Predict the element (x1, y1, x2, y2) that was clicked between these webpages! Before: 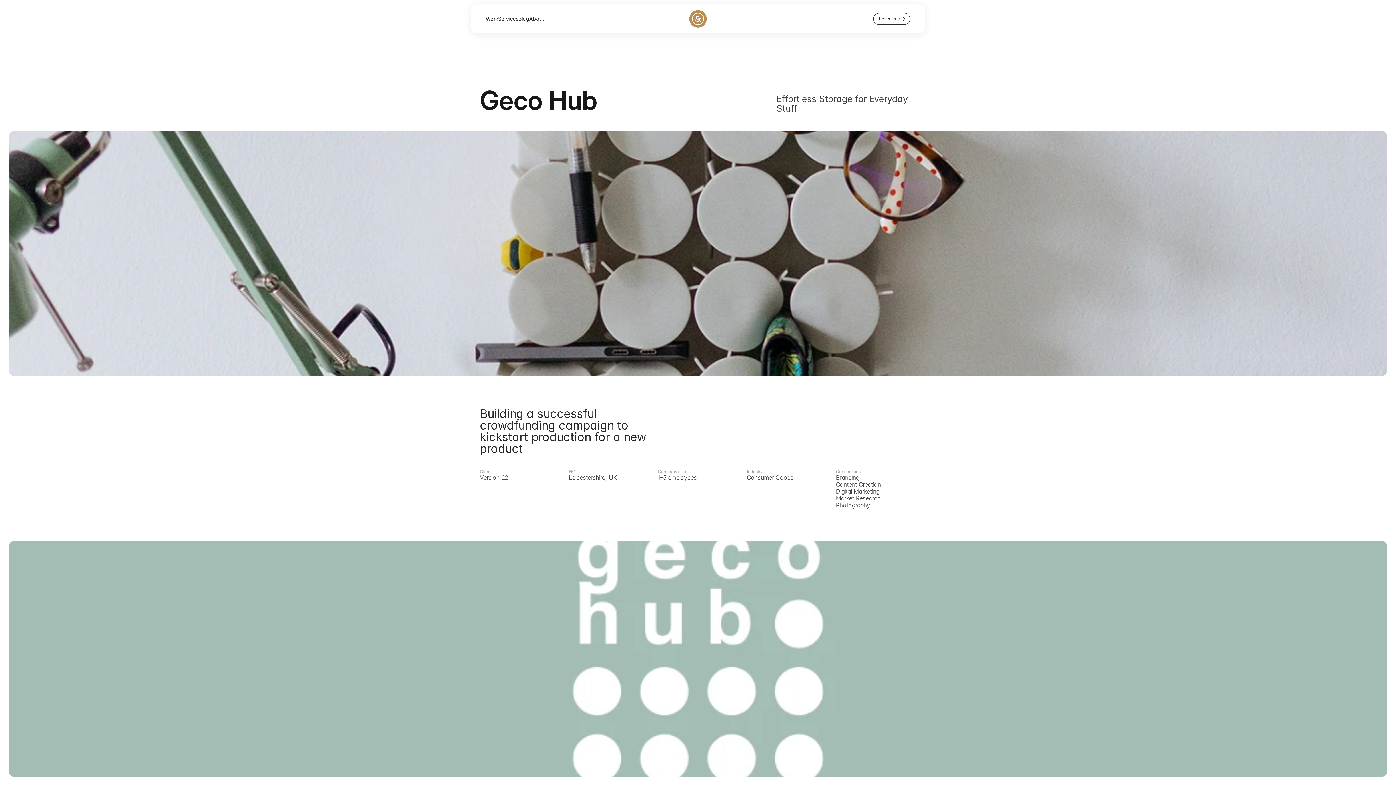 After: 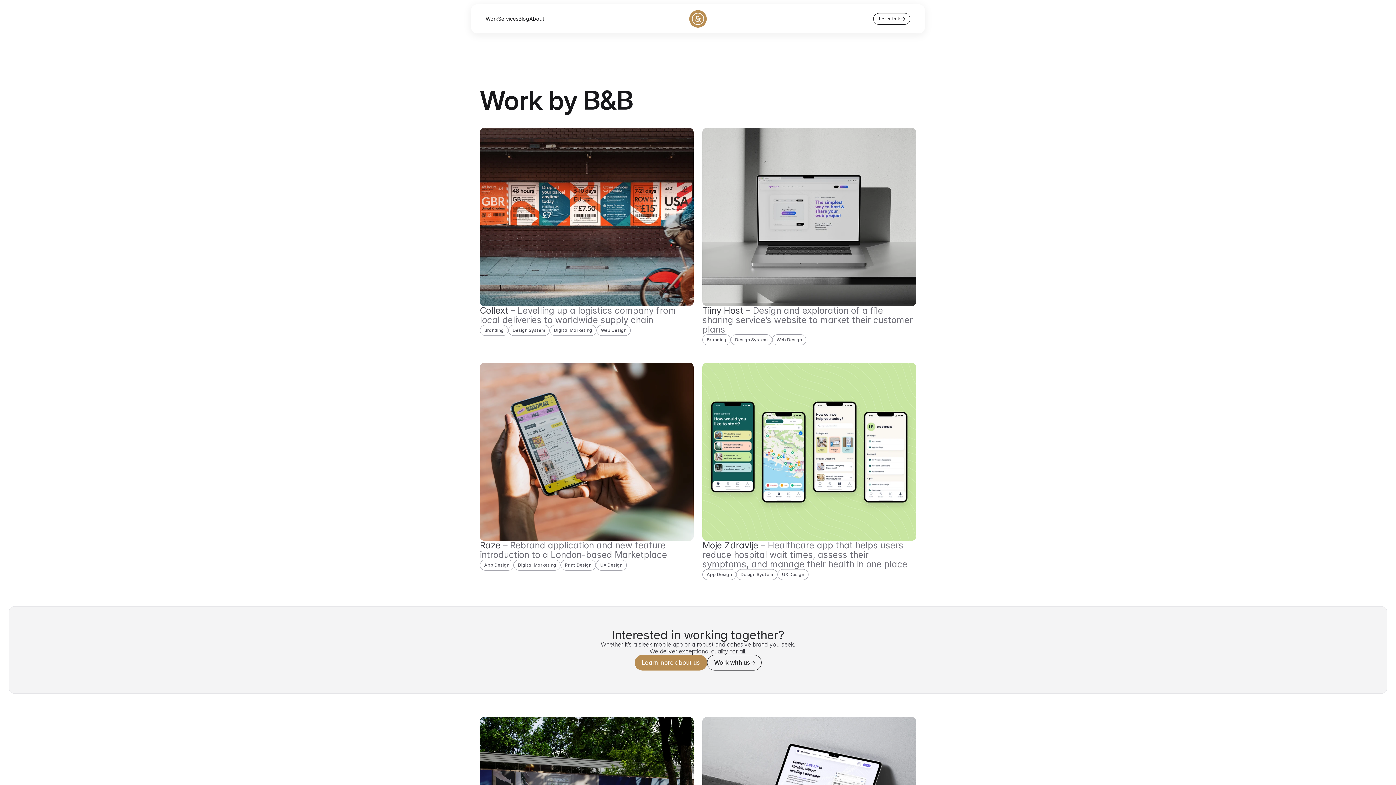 Action: label: Work bbox: (485, 13, 498, 24)